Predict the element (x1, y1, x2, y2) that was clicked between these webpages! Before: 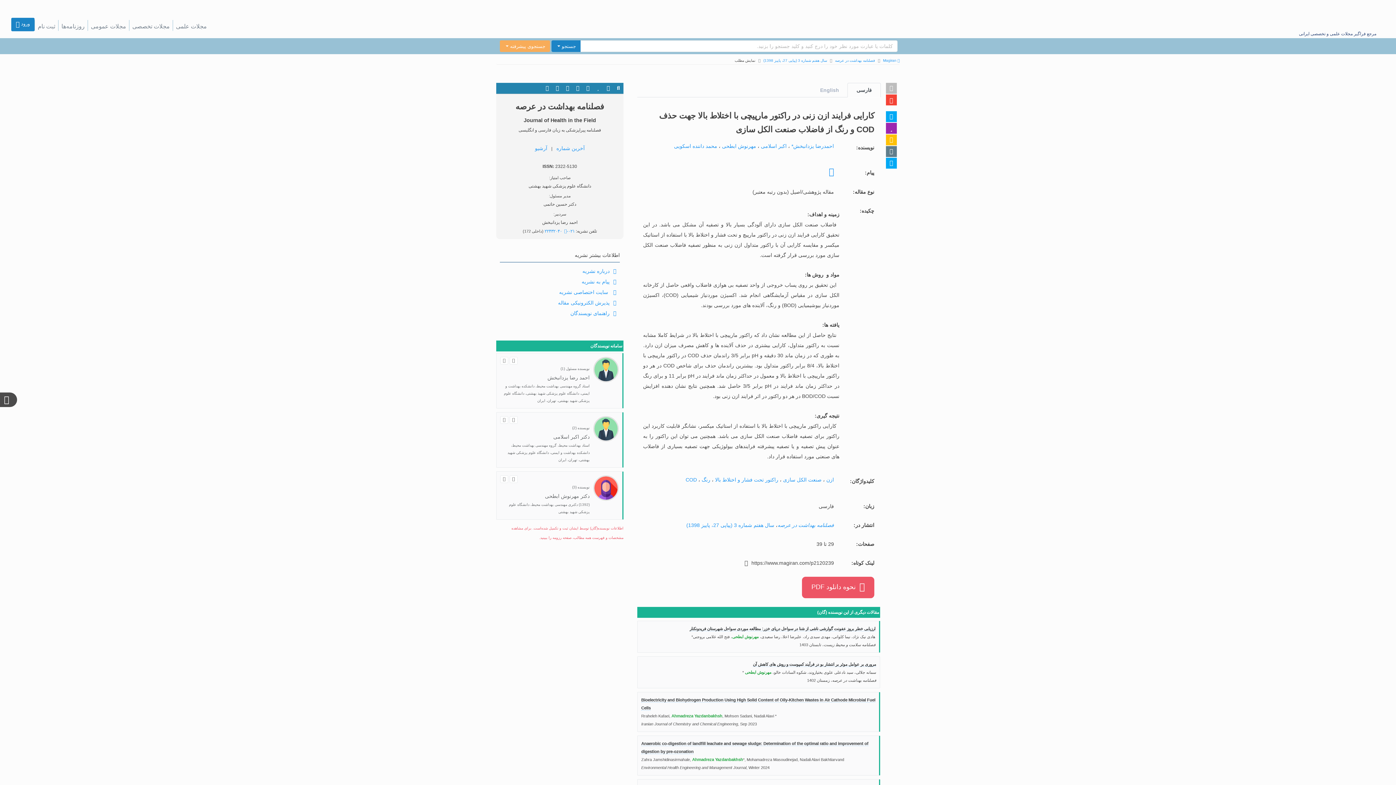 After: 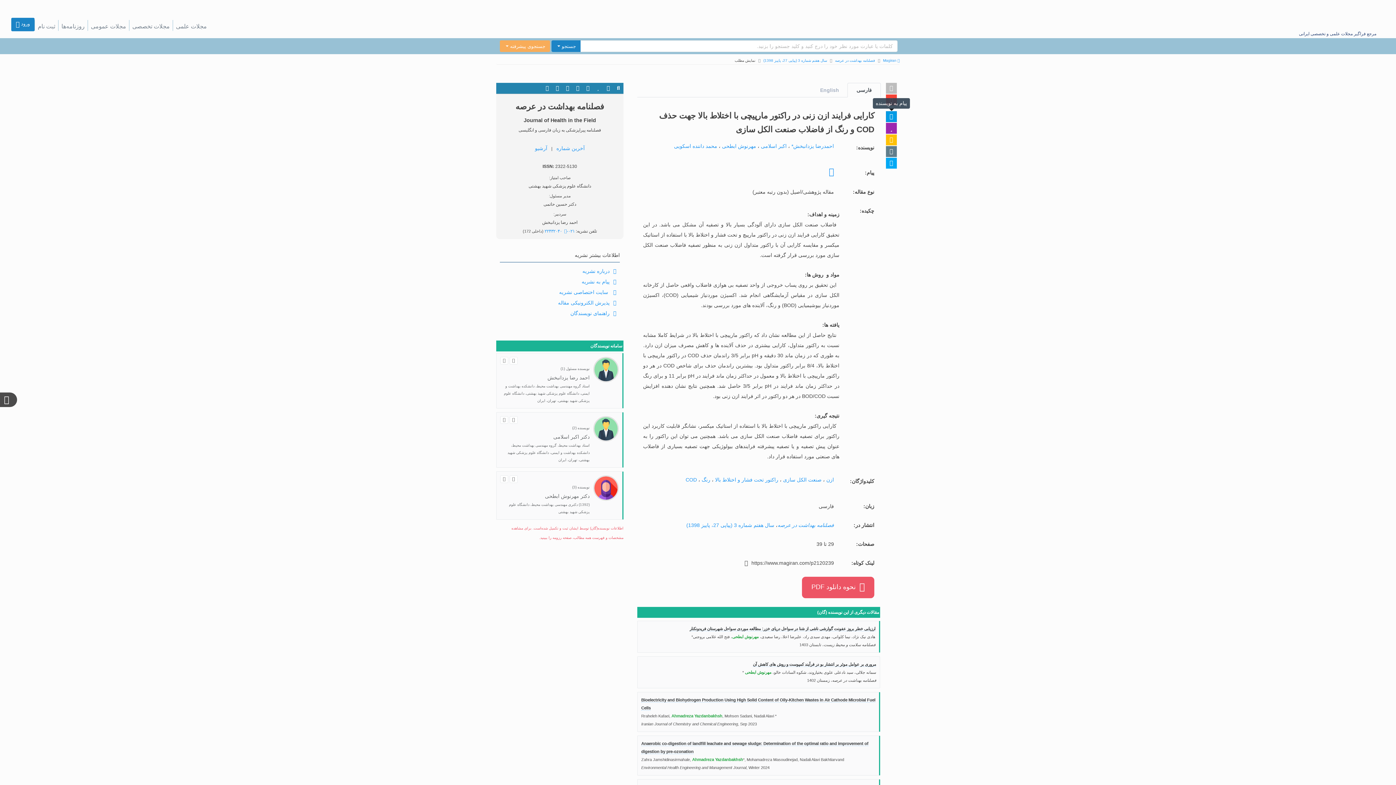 Action: bbox: (886, 111, 897, 122)